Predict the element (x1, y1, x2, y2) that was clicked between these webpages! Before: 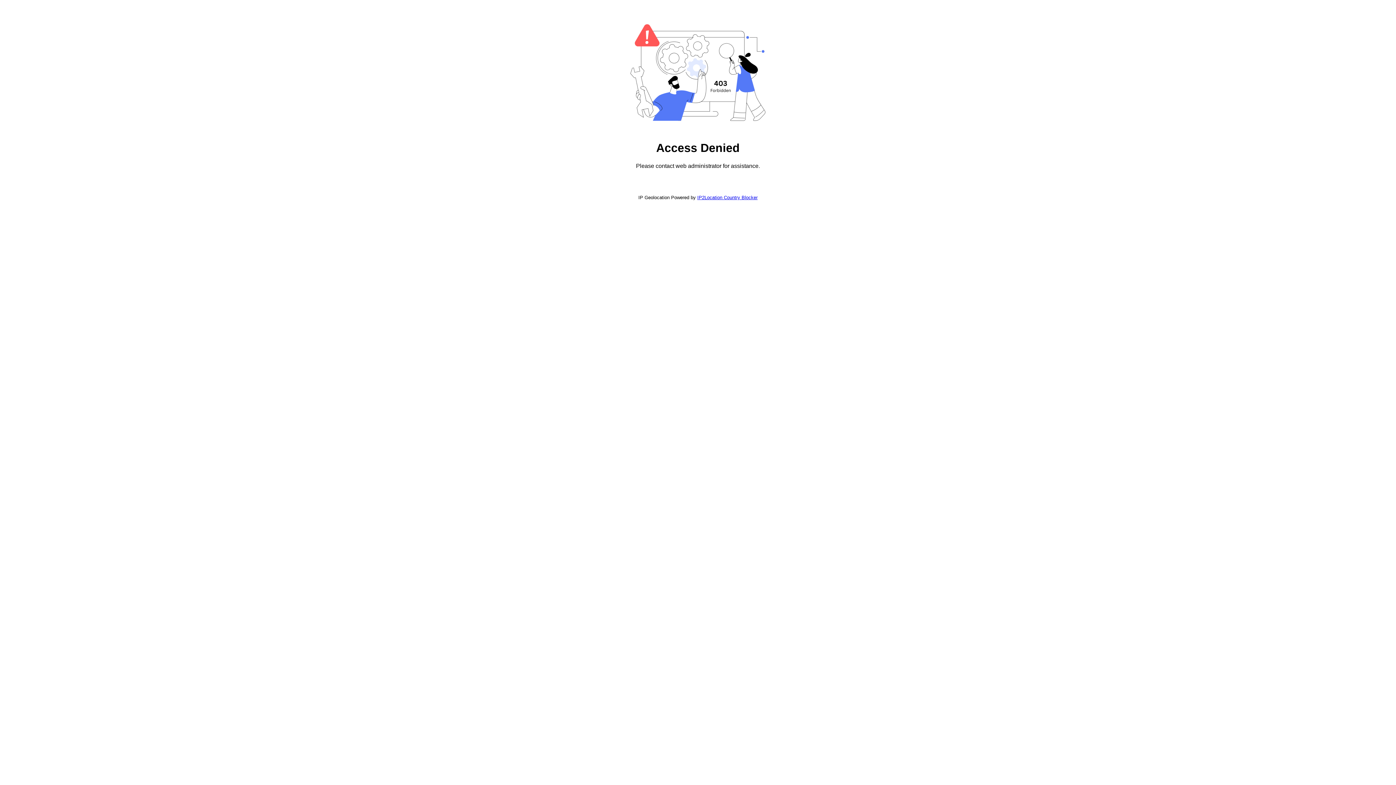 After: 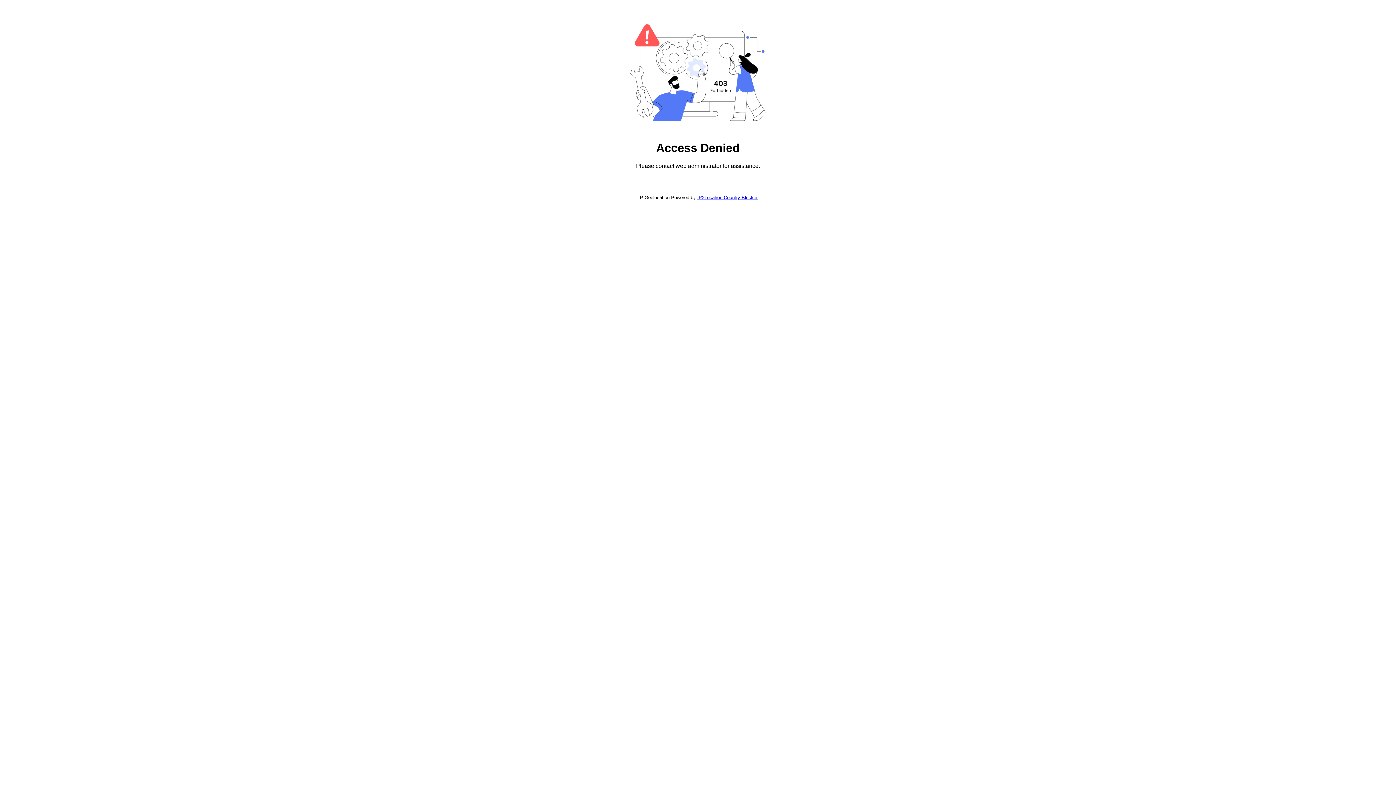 Action: label: IP2Location Country Blocker bbox: (697, 194, 757, 200)